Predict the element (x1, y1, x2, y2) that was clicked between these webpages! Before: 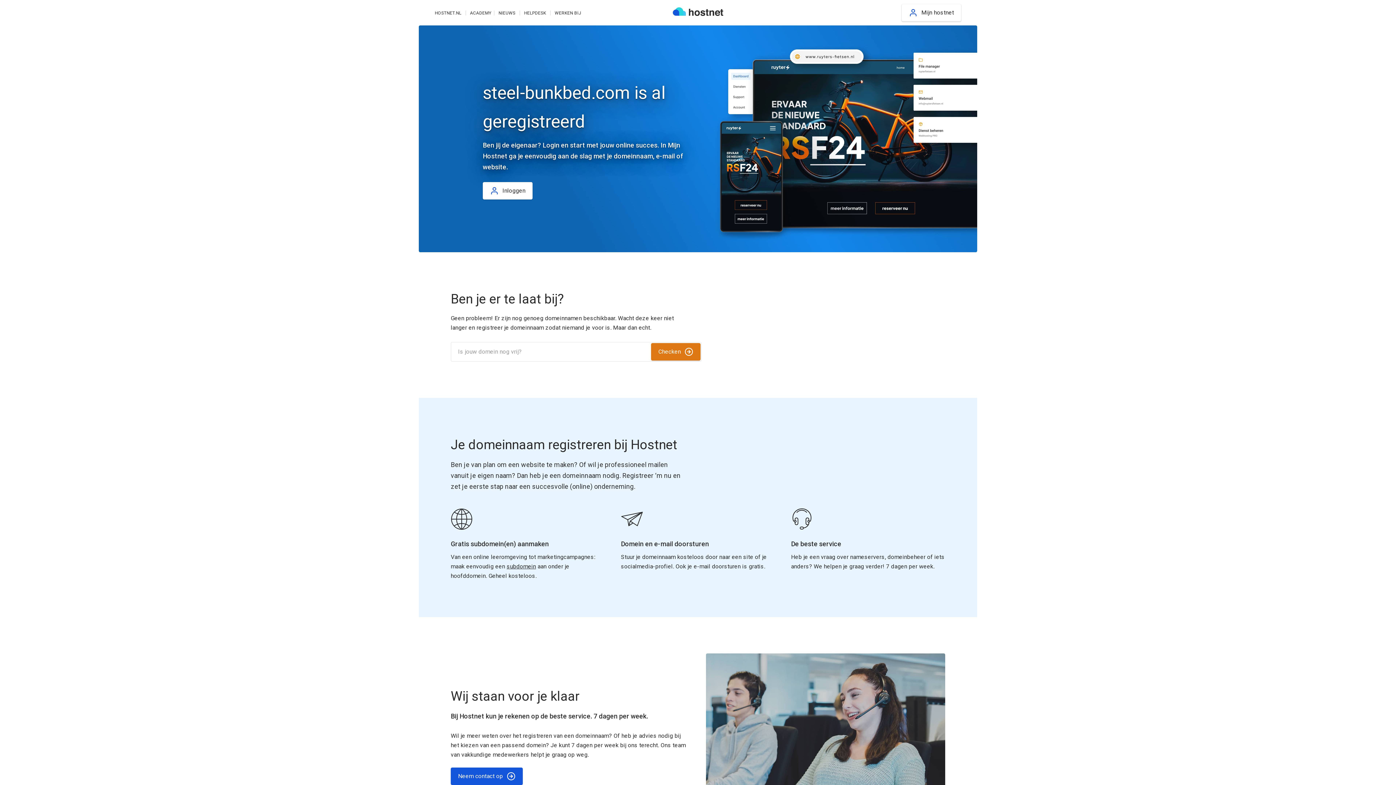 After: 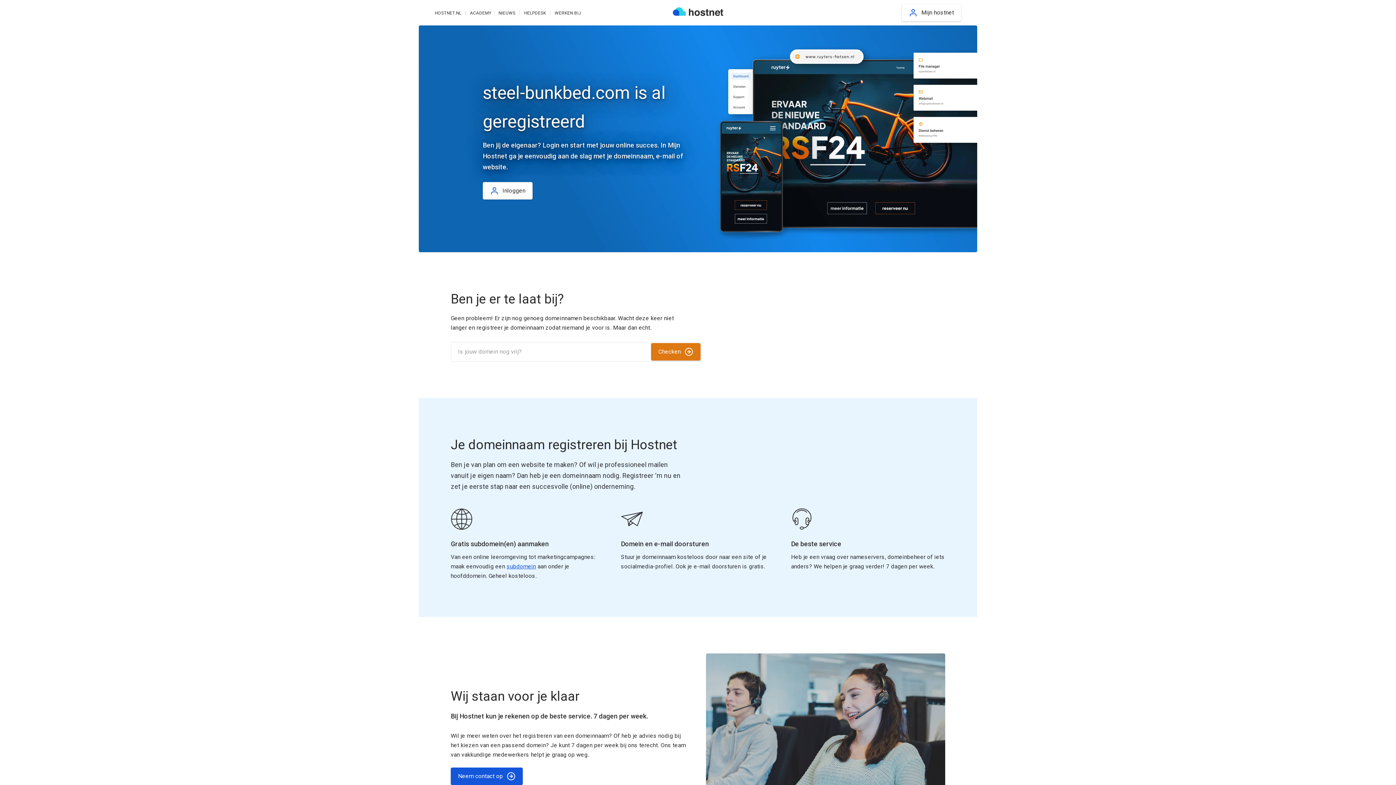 Action: bbox: (506, 563, 536, 570) label: subdomein